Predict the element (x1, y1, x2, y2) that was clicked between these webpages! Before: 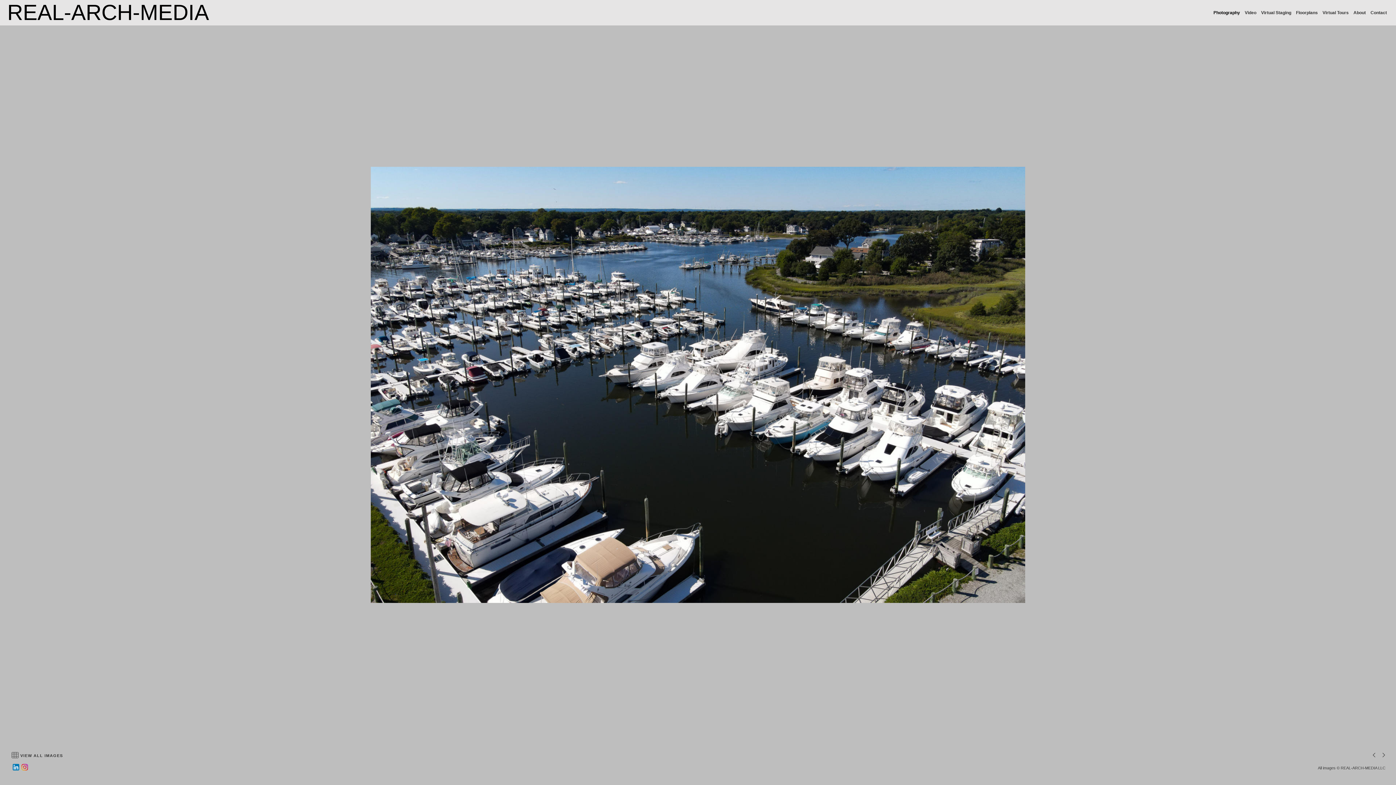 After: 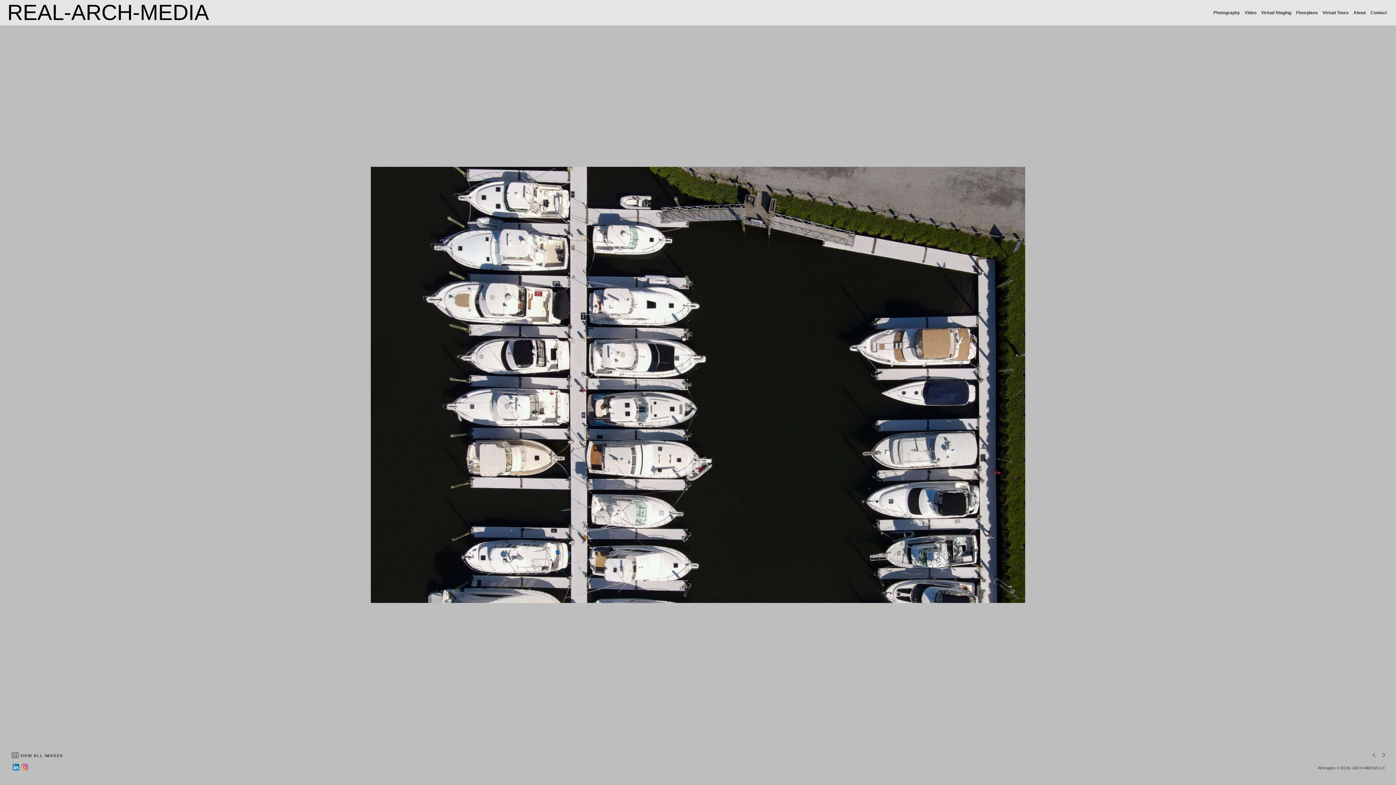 Action: bbox: (739, 695, 1389, 700)